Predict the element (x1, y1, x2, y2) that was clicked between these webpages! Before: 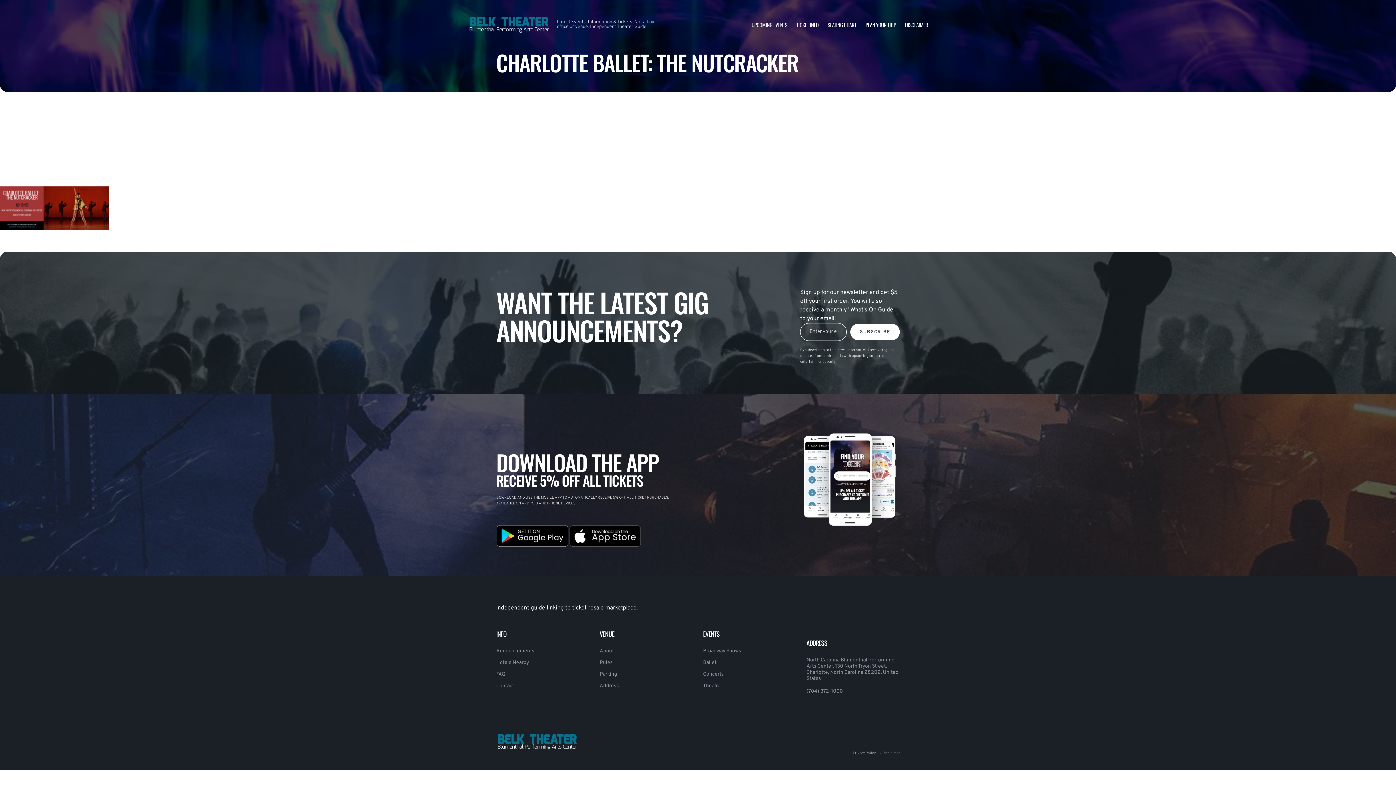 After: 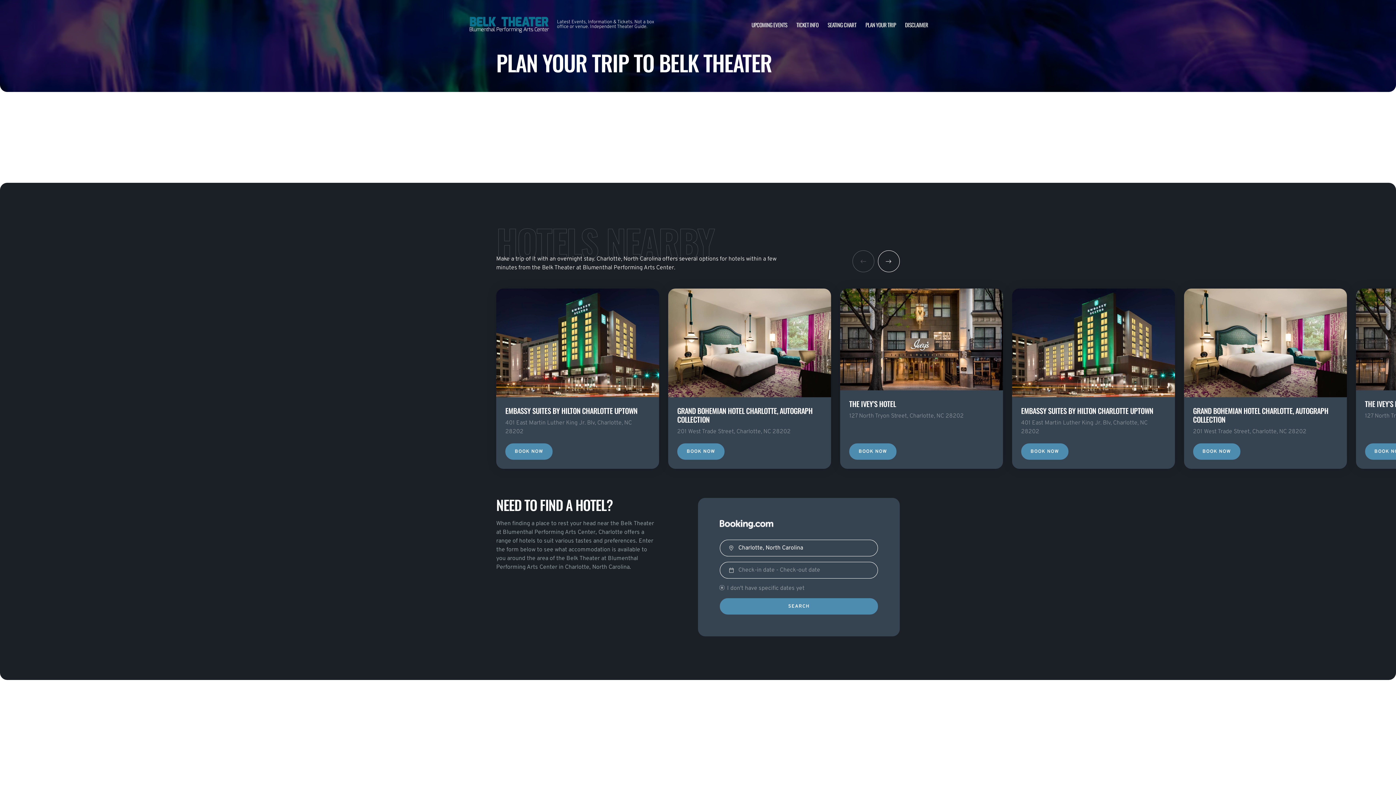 Action: bbox: (865, 20, 896, 28) label: PLAN YOUR TRIP